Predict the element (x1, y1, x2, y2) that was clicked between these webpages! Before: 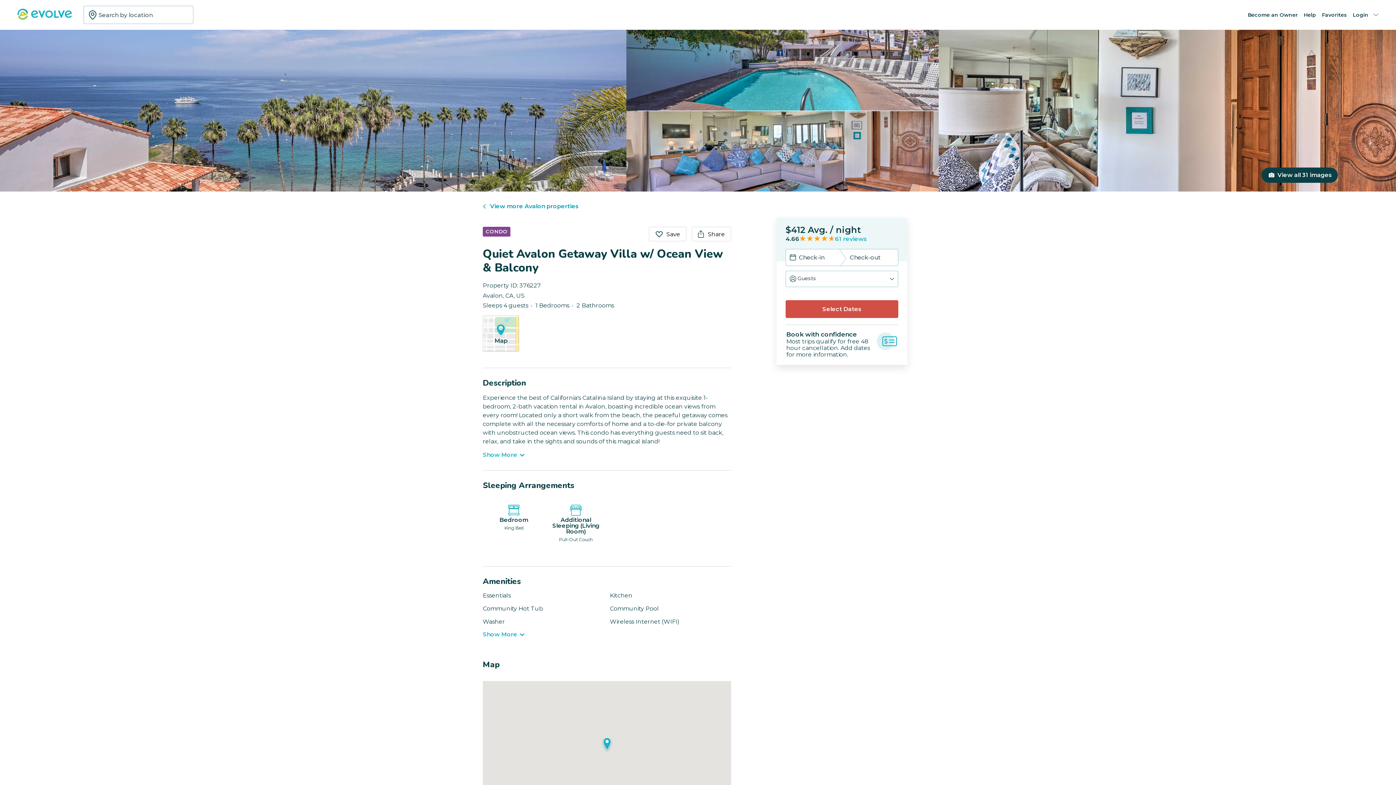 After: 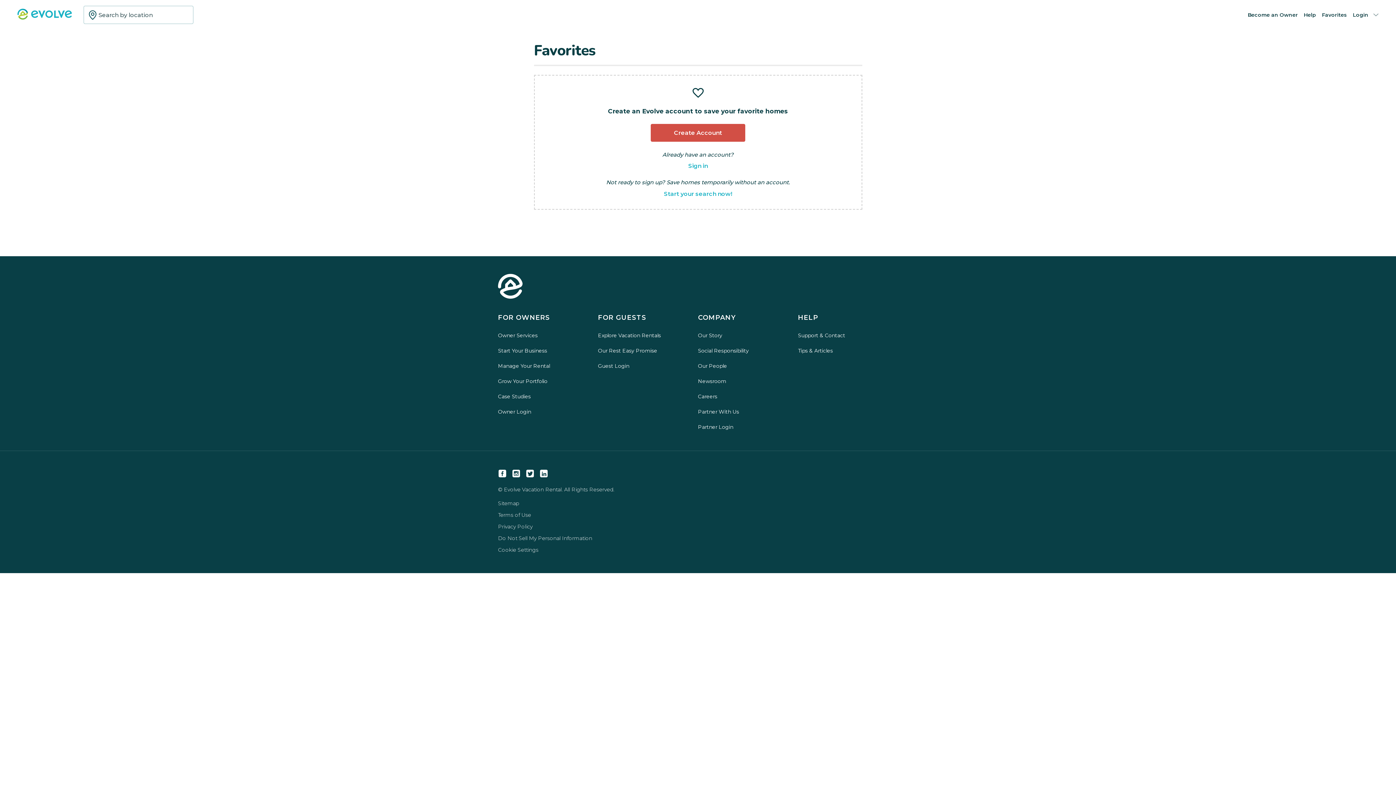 Action: bbox: (1322, 11, 1347, 18) label: Favorites